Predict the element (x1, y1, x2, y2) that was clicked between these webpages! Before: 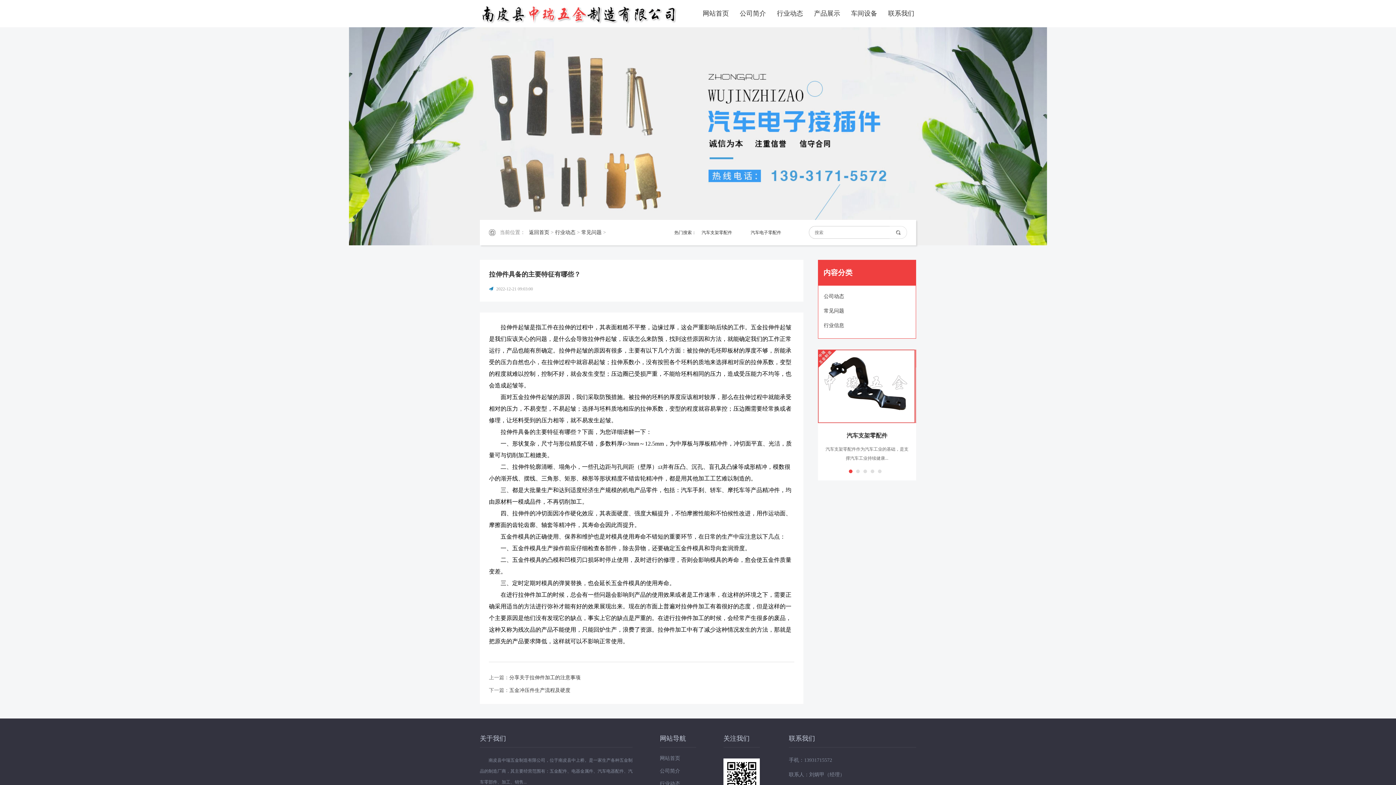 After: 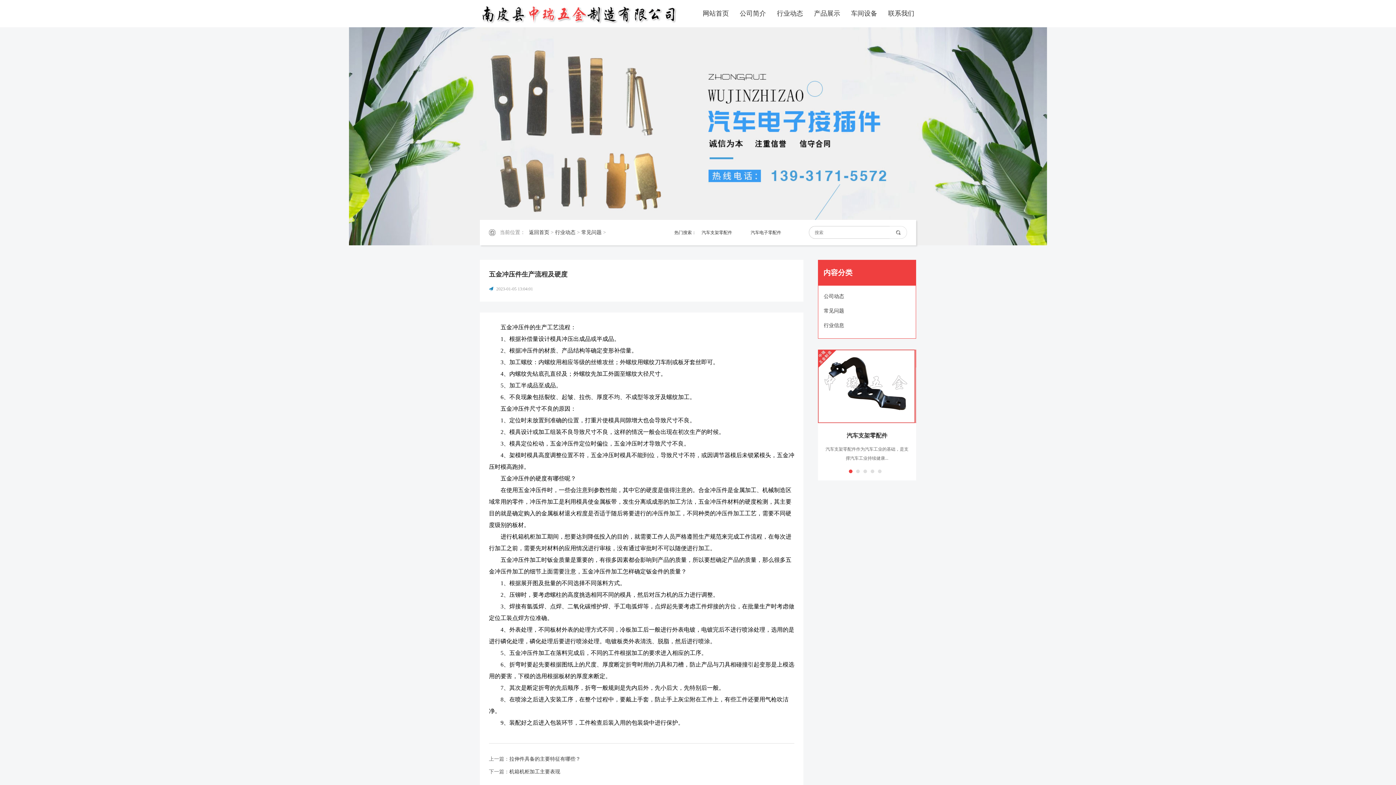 Action: label: 五金冲压件生产流程及硬度 bbox: (509, 686, 570, 695)